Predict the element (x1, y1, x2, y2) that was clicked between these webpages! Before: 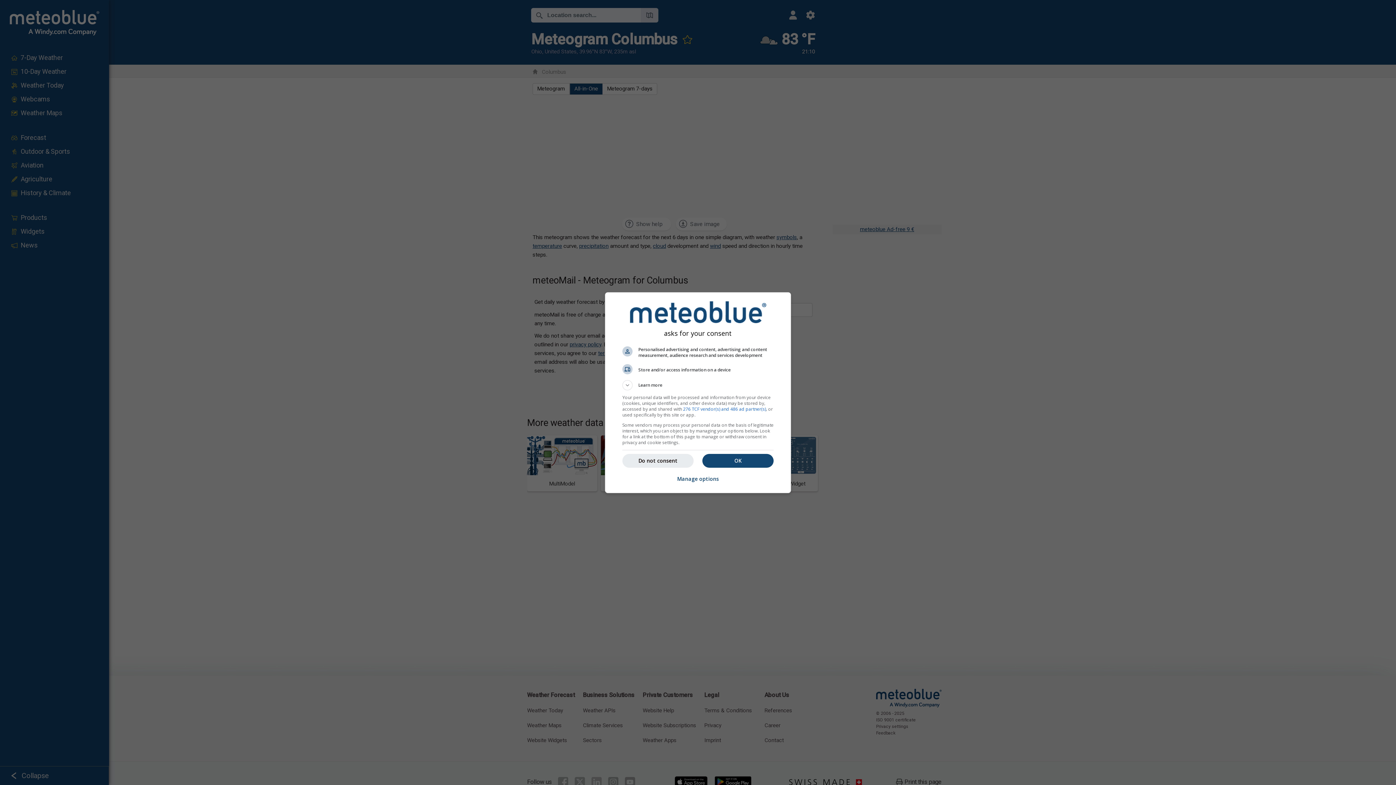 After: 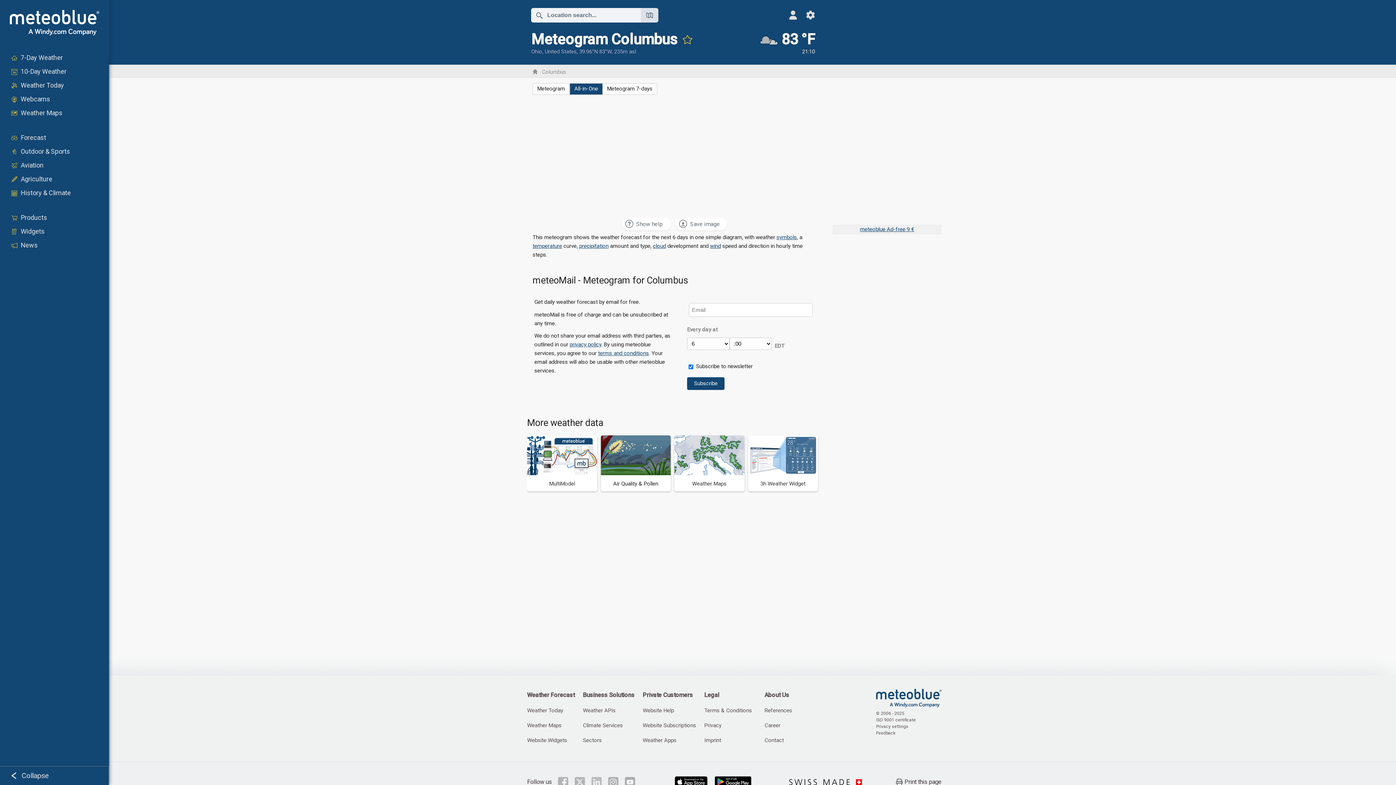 Action: label: Do not consent bbox: (622, 454, 693, 467)